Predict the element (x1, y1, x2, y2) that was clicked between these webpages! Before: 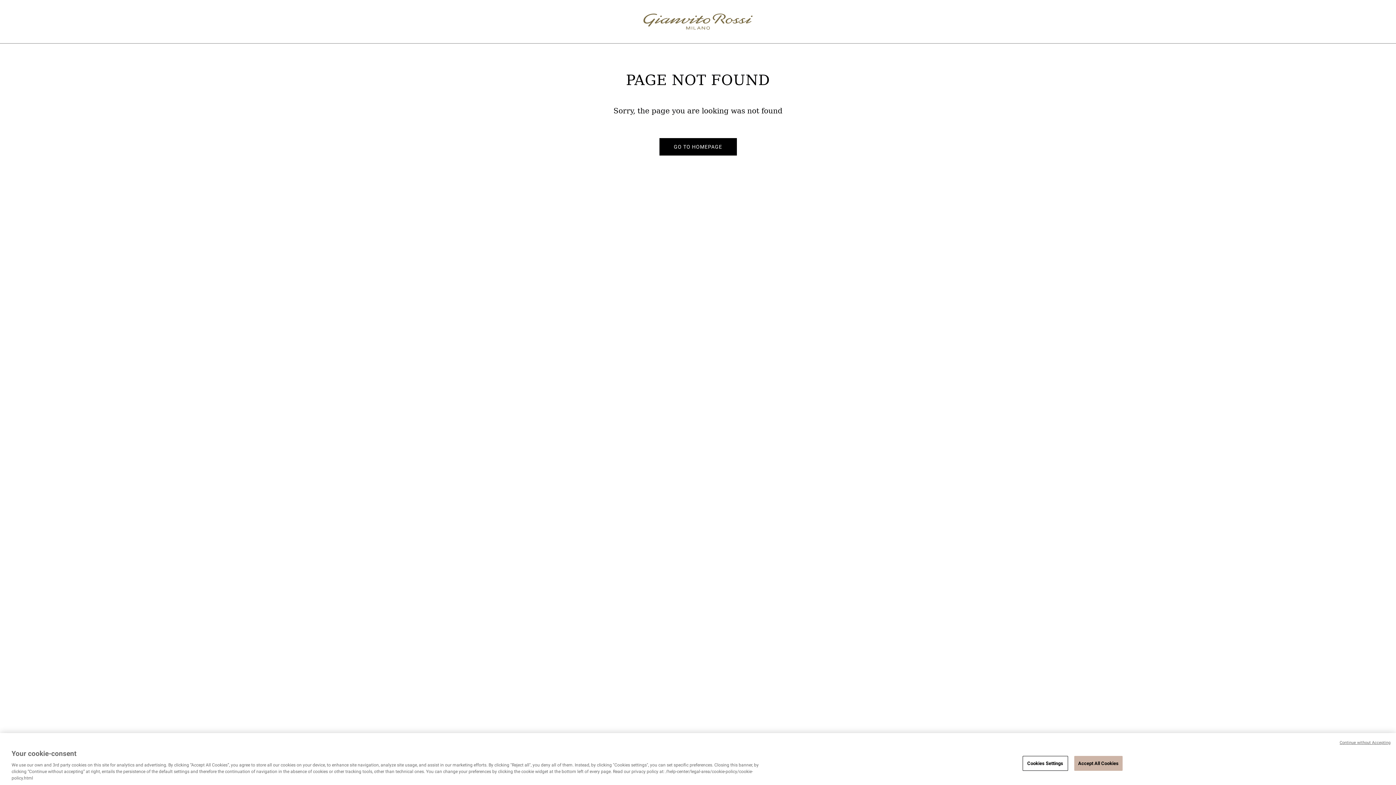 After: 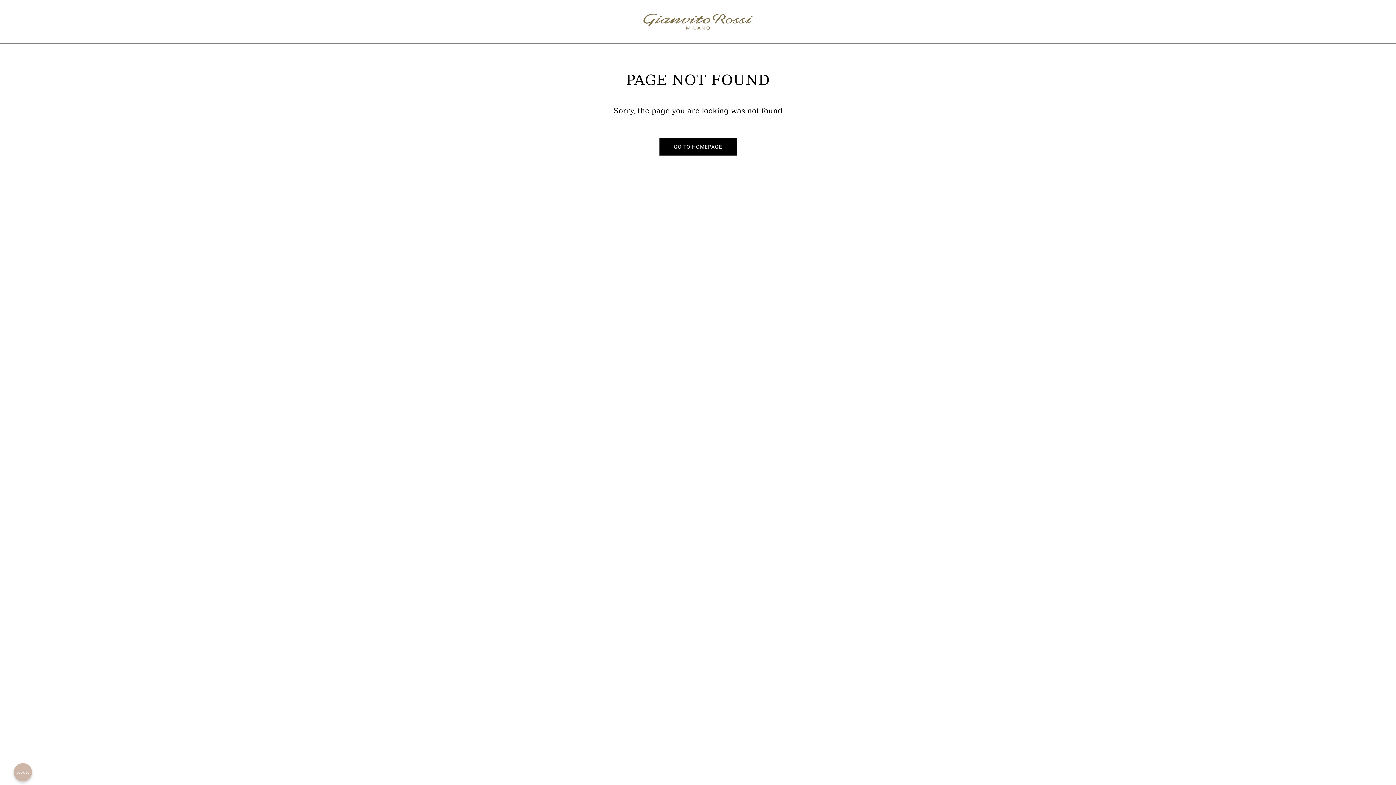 Action: bbox: (1340, 740, 1390, 746) label: Continue without Accepting